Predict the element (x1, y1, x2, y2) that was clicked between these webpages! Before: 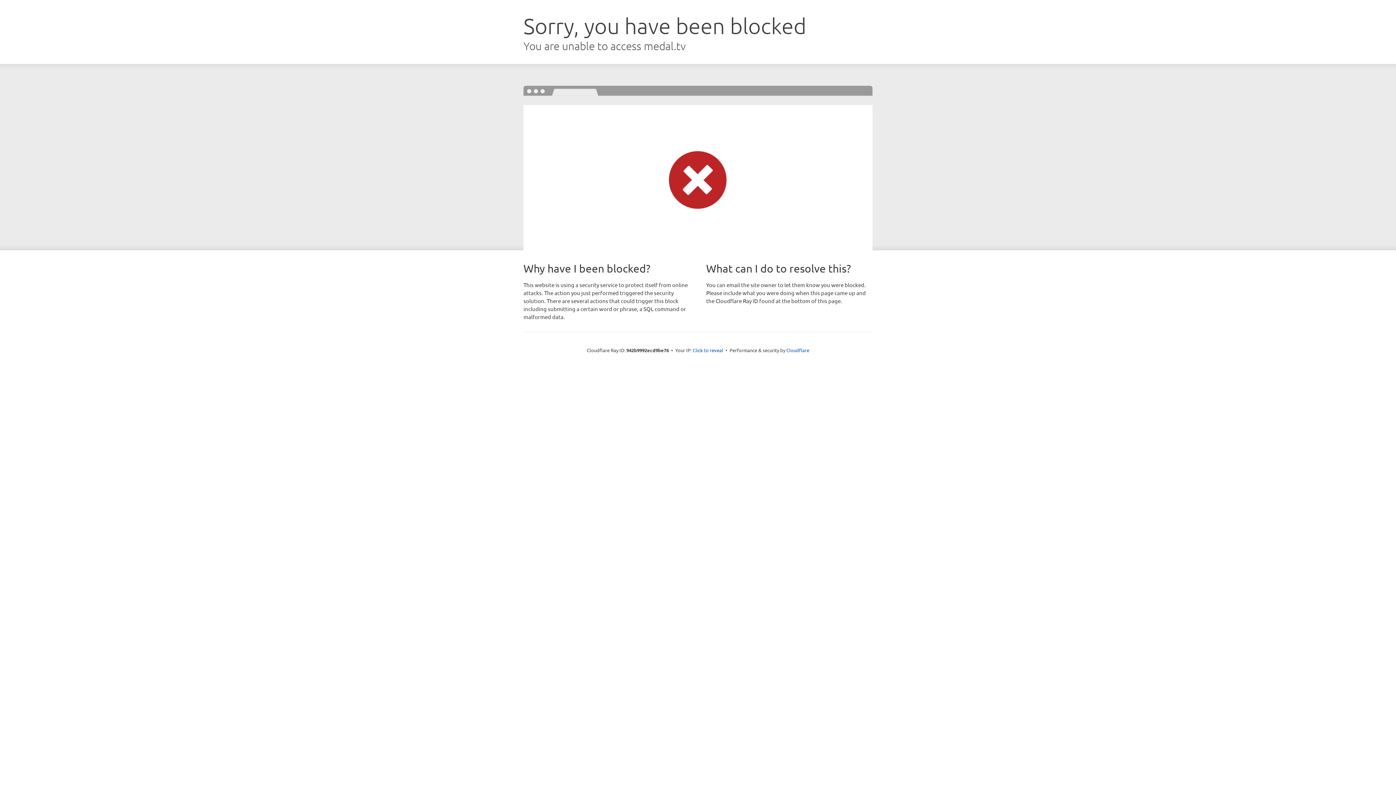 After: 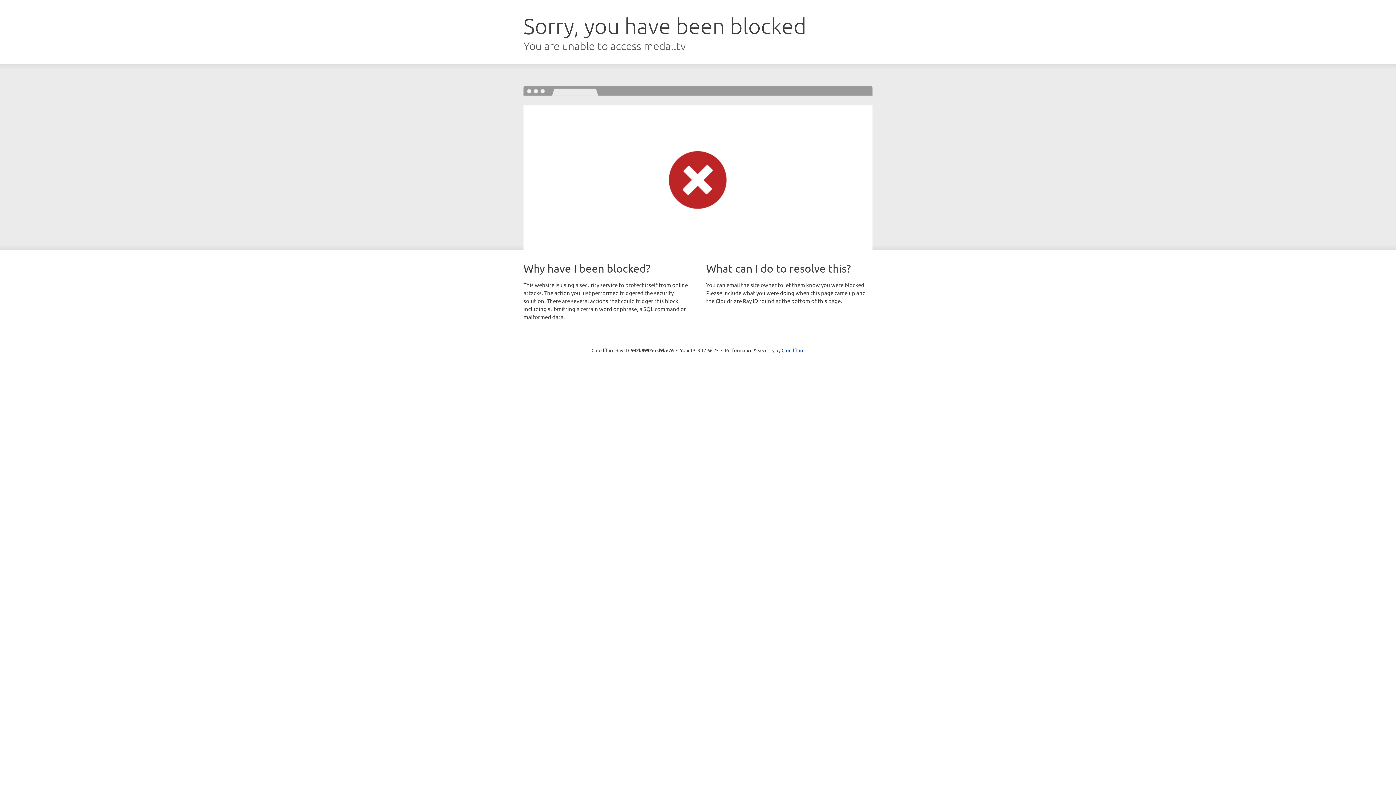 Action: bbox: (692, 346, 723, 353) label: Click to reveal